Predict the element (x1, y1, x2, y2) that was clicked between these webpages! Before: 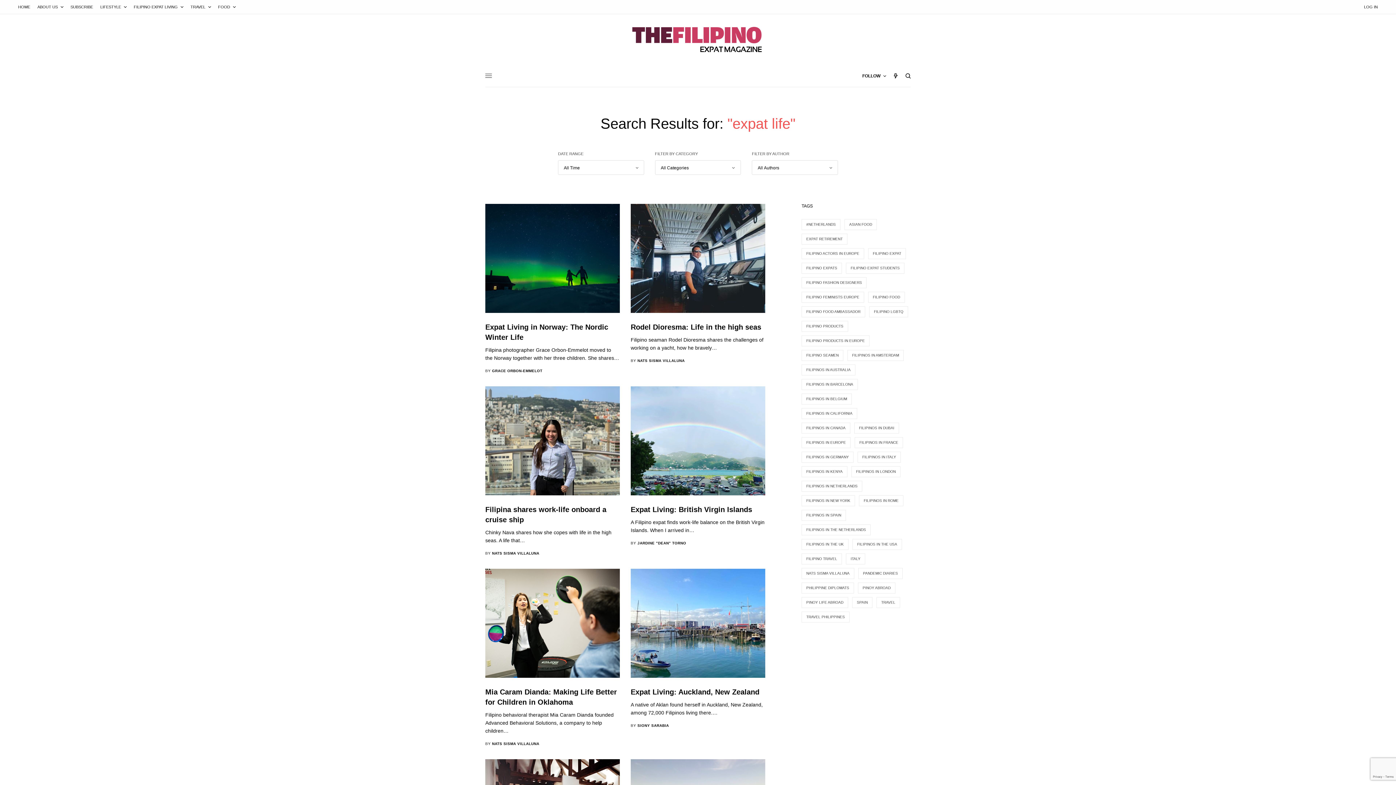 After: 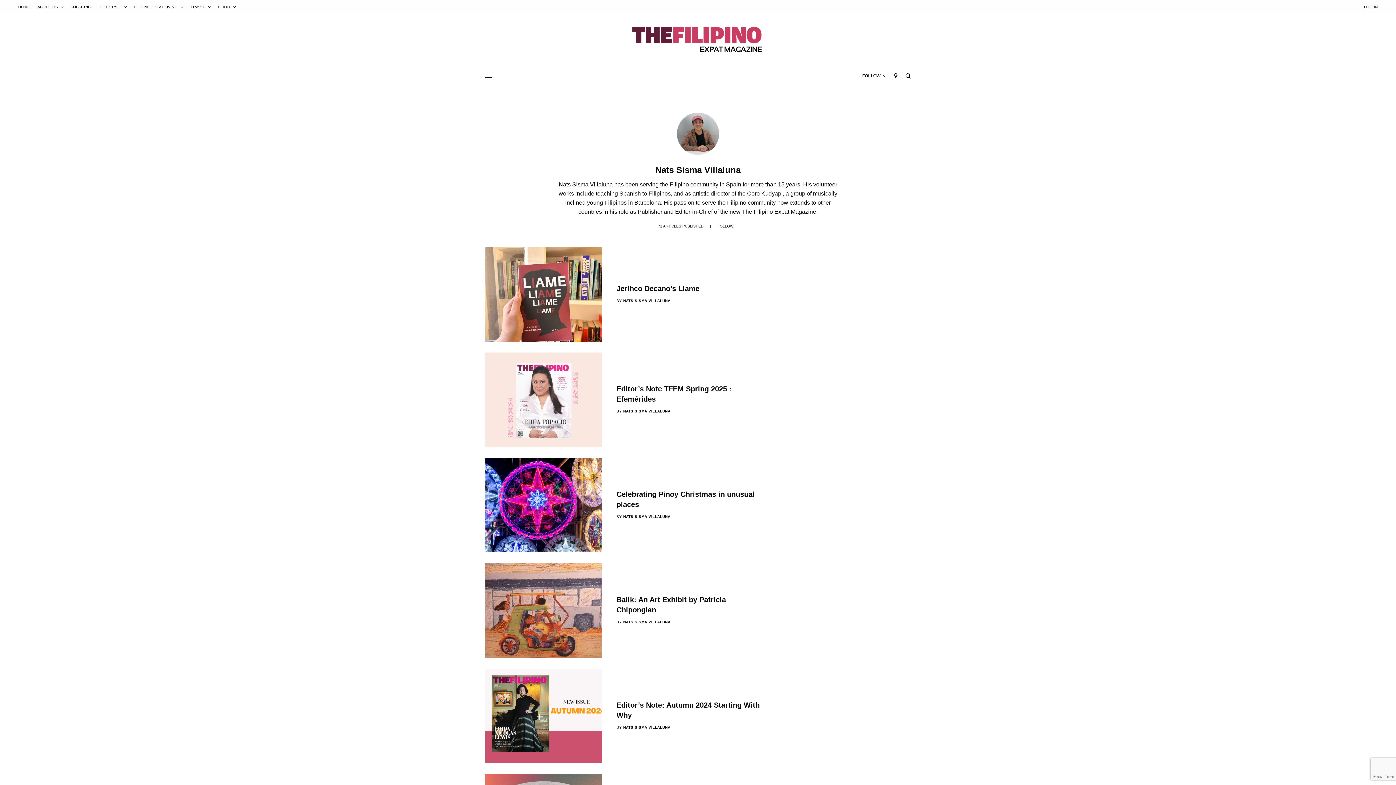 Action: bbox: (492, 551, 539, 555) label: NATS SISMA VILLALUNA